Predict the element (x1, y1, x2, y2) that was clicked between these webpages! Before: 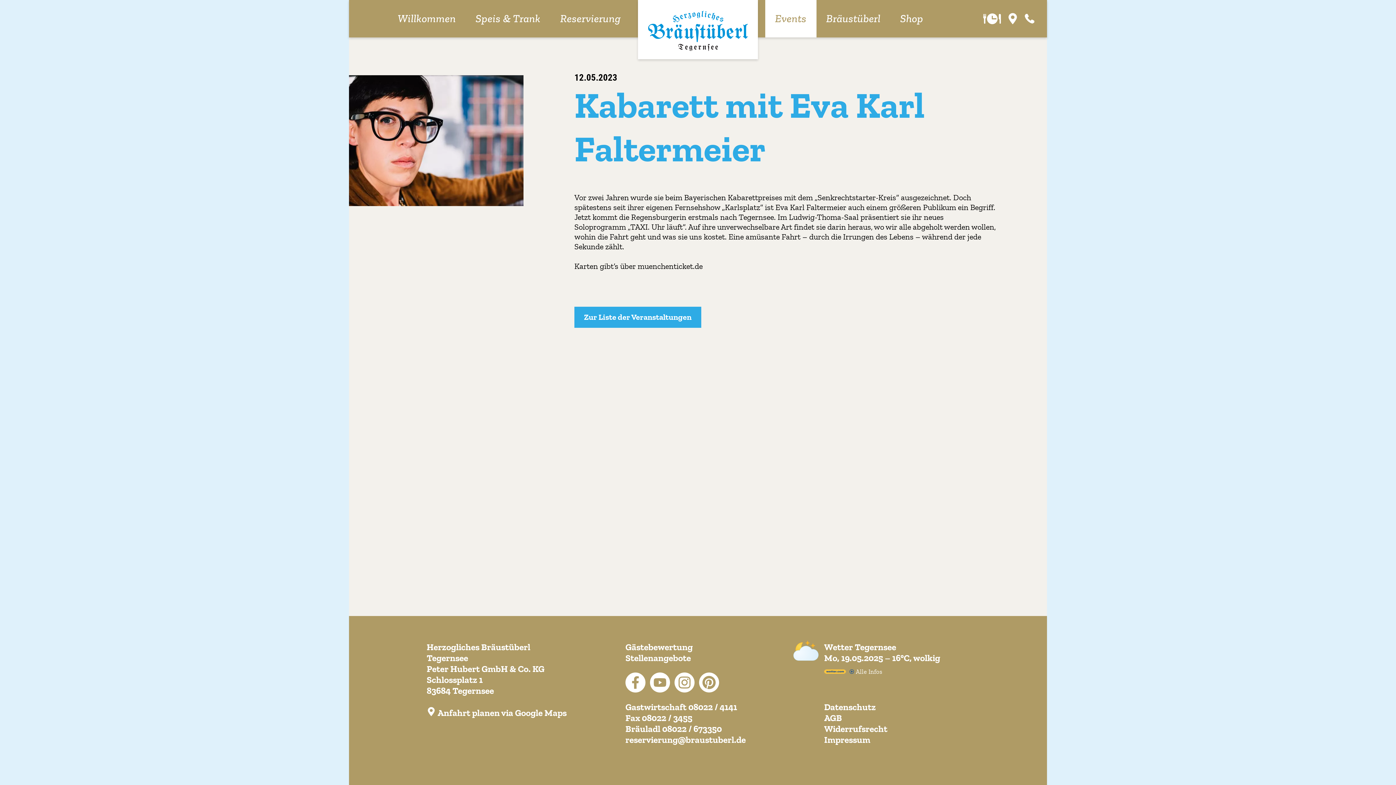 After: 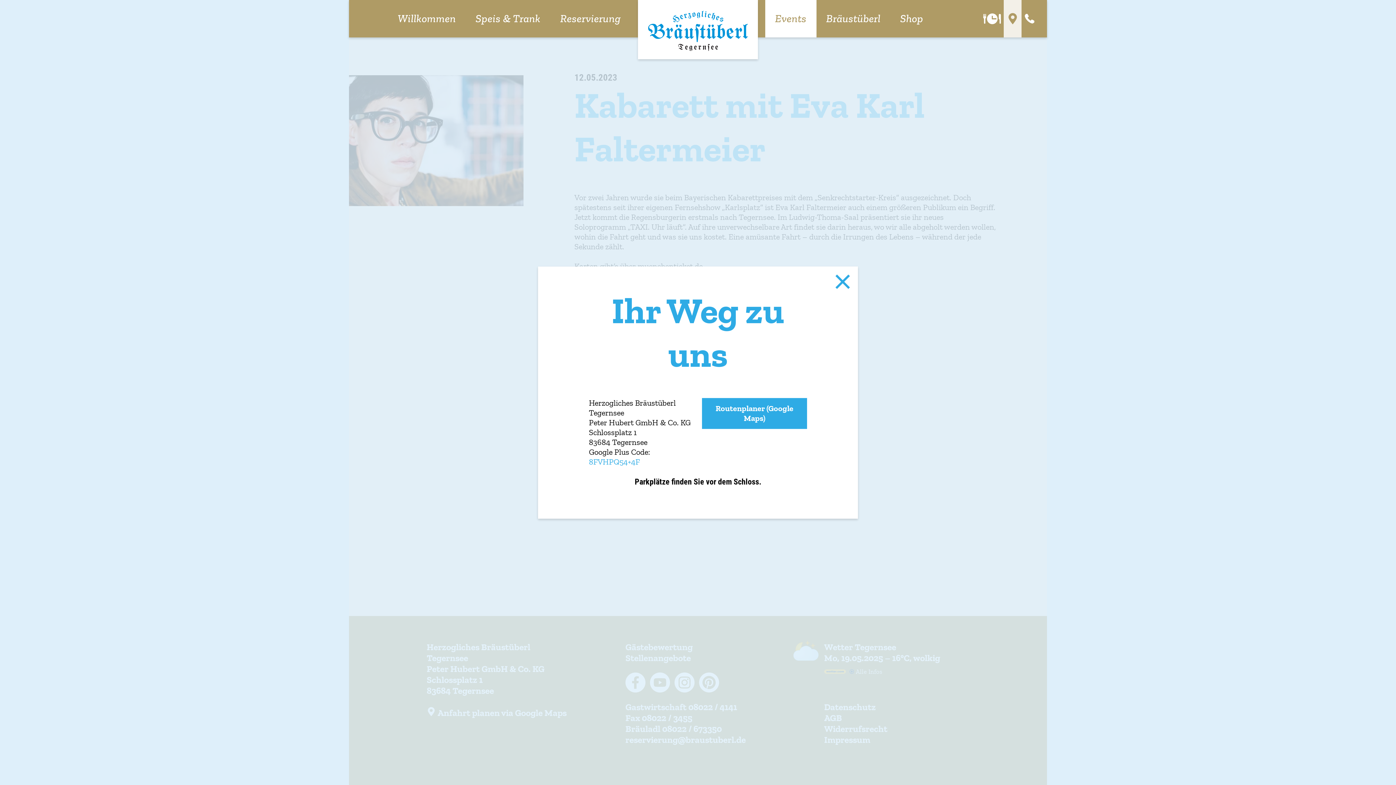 Action: bbox: (1004, 0, 1021, 37)